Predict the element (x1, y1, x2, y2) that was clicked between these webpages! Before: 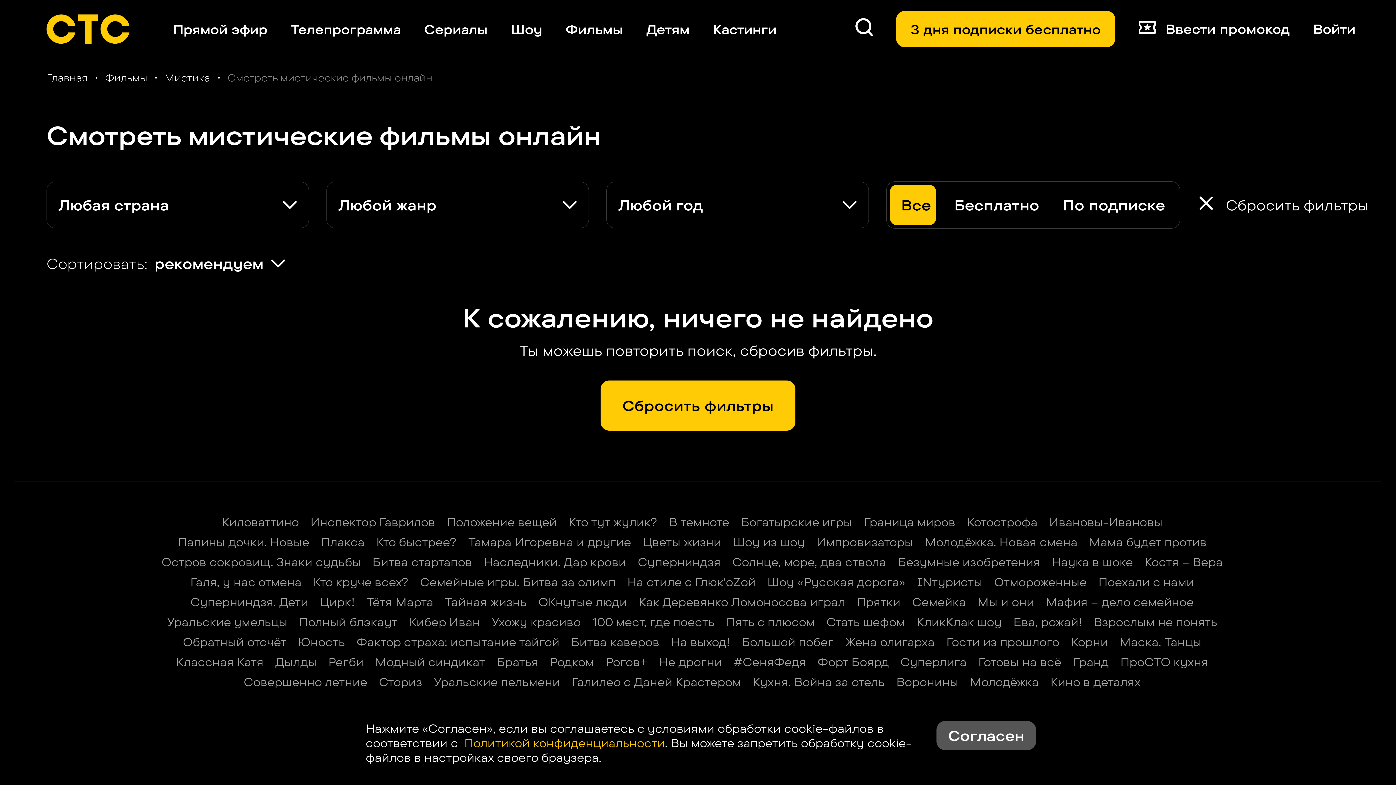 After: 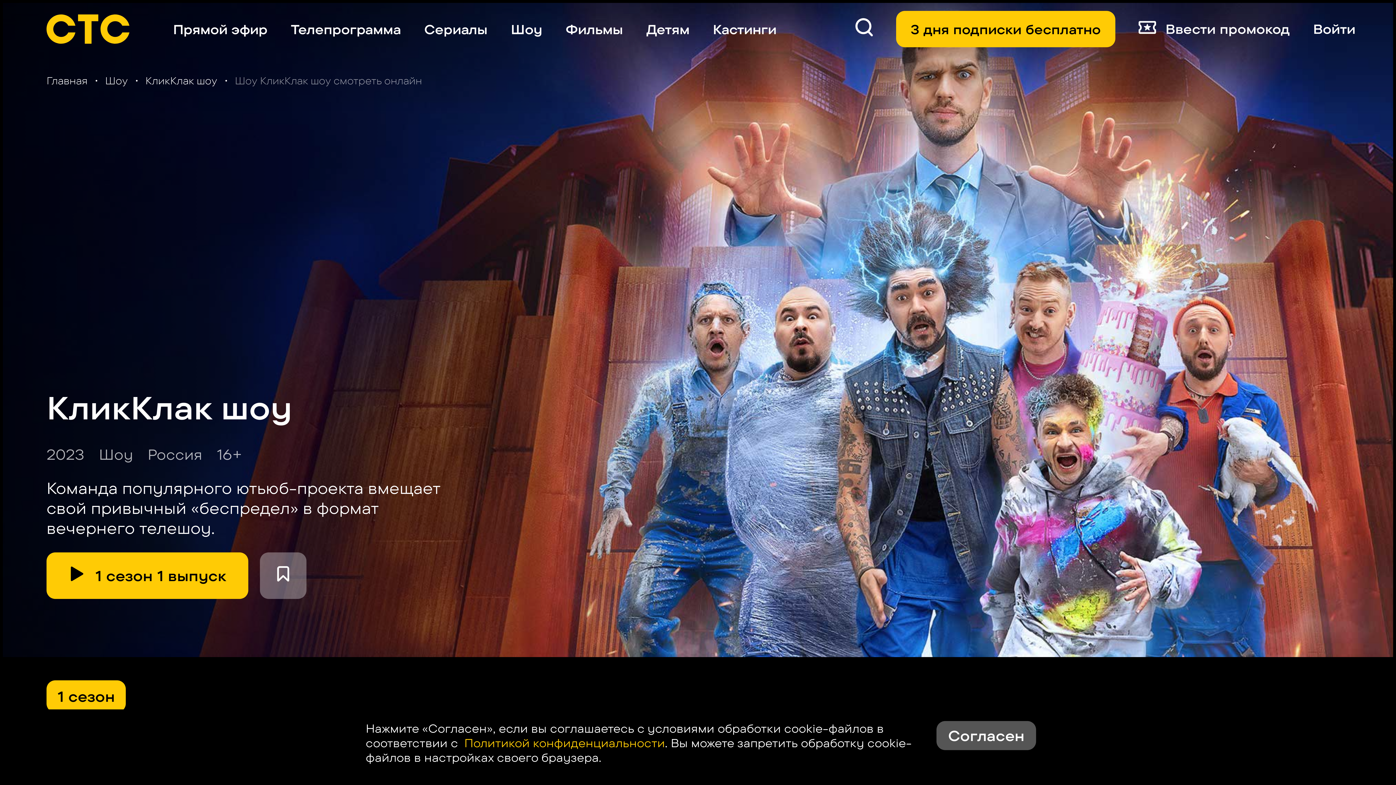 Action: label: КликКлак шоу bbox: (916, 614, 1001, 629)